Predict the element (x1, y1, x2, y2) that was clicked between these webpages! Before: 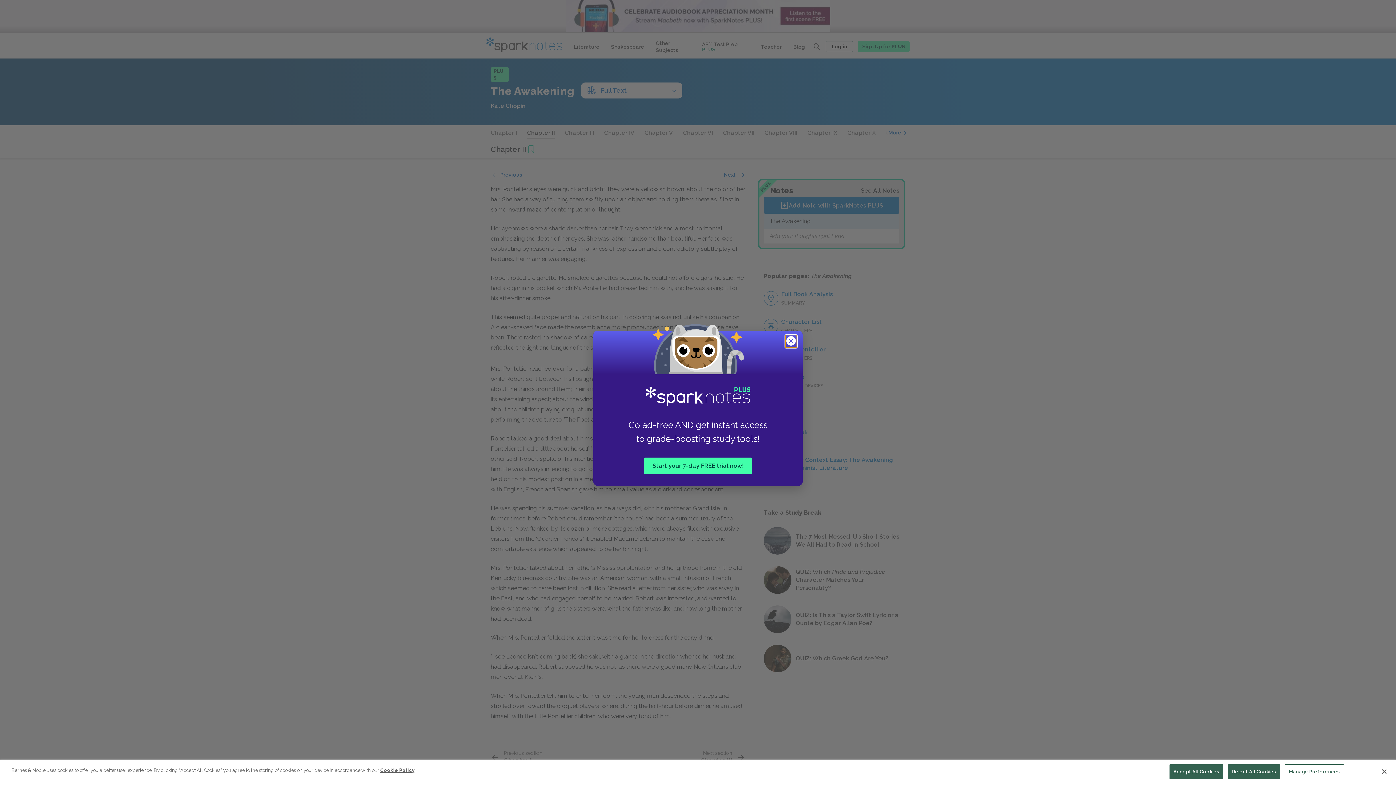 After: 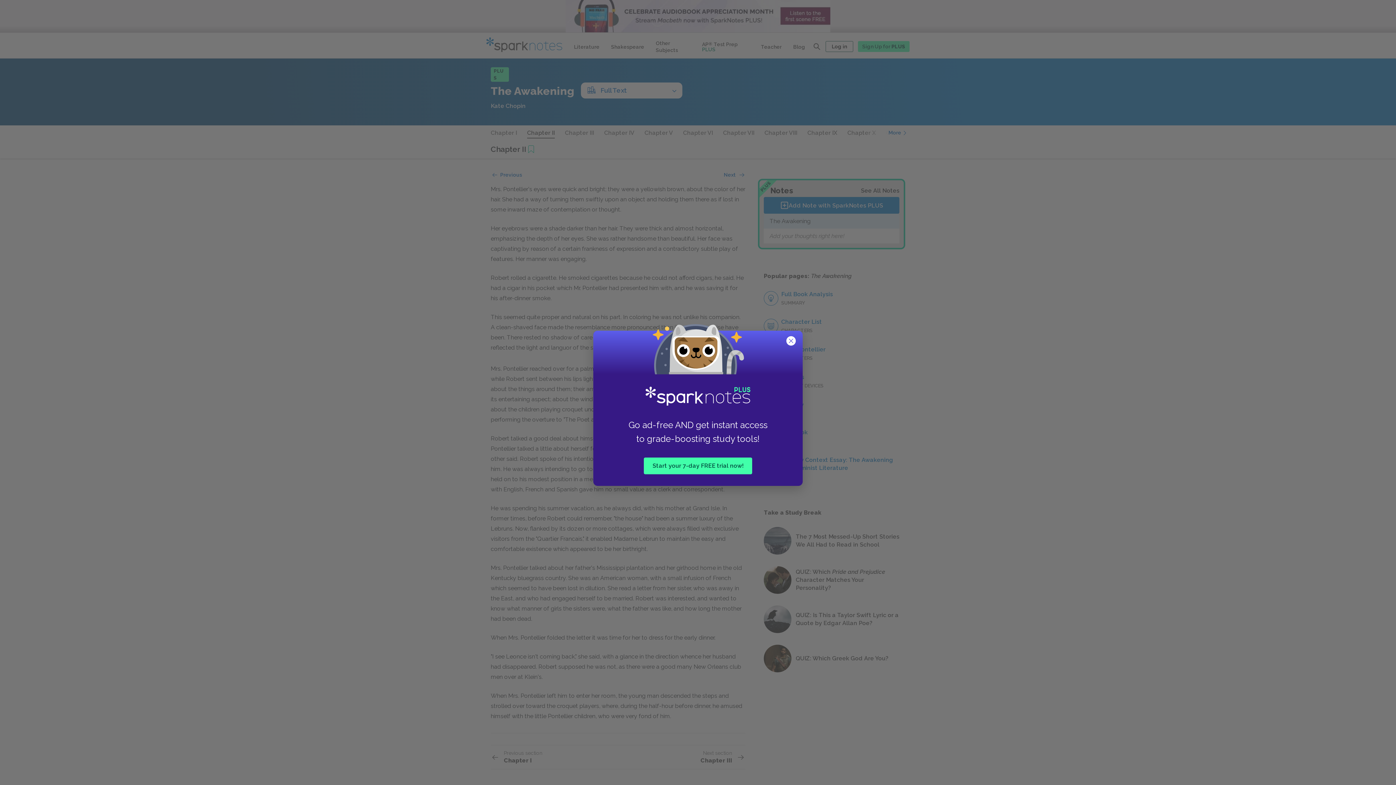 Action: label: Accept All Cookies bbox: (1169, 764, 1223, 779)